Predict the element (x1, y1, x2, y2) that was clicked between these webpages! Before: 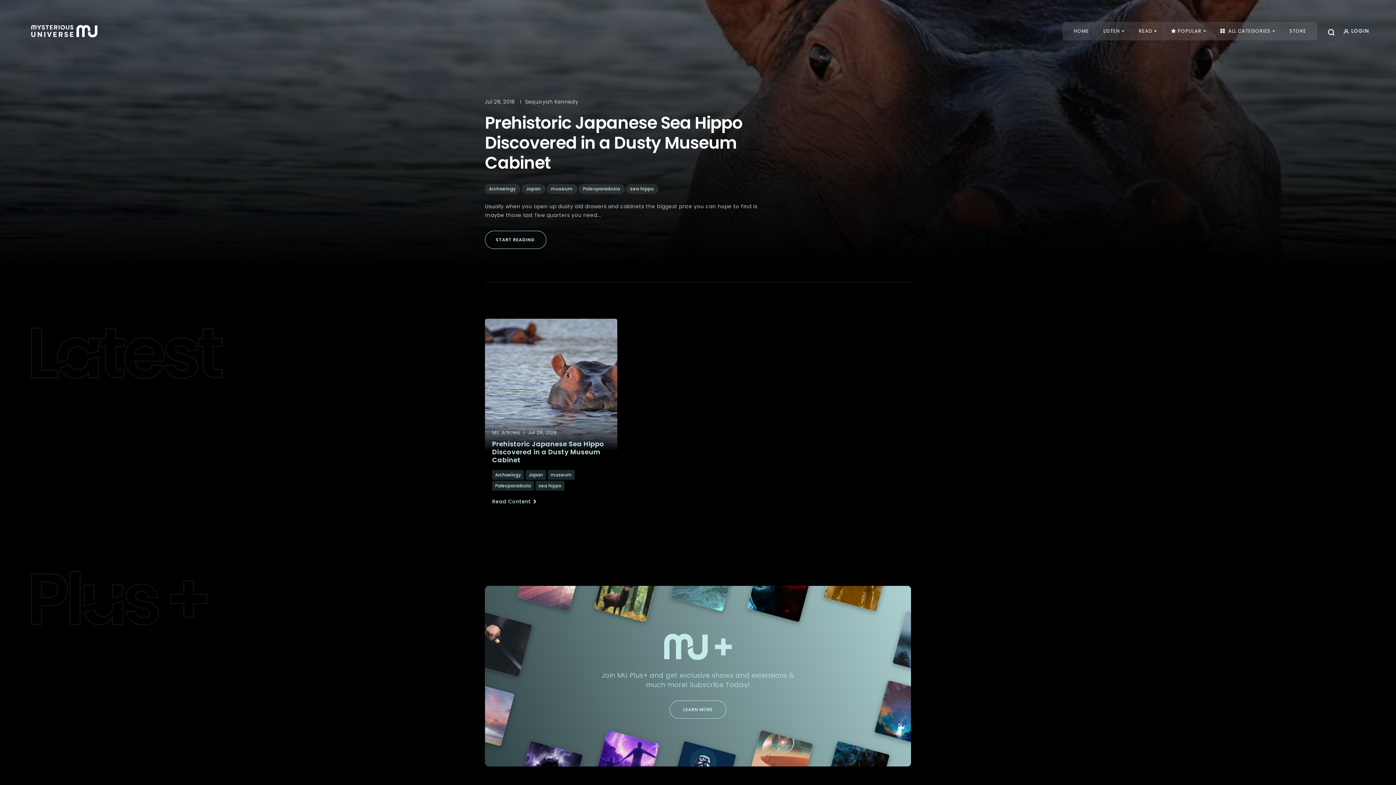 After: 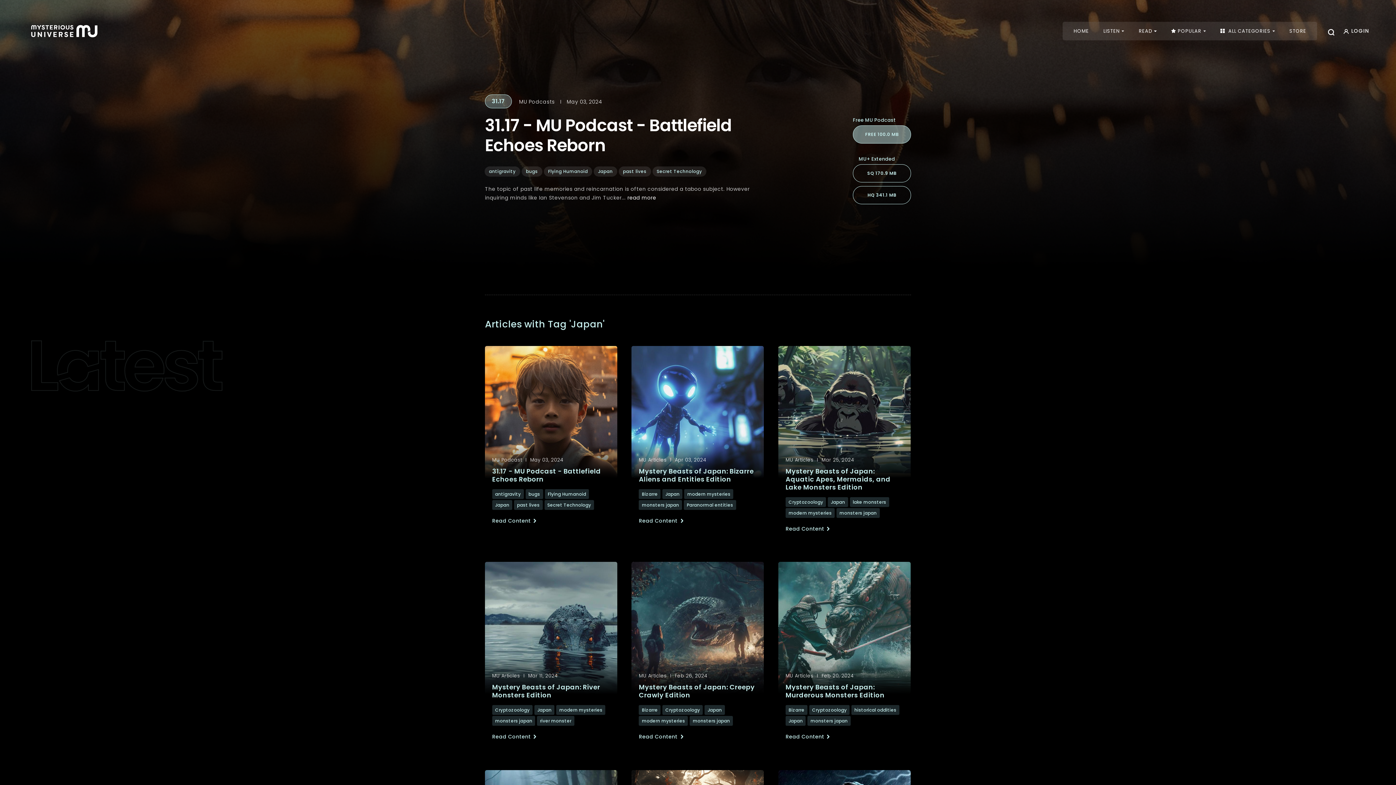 Action: label: Japan bbox: (525, 470, 546, 479)